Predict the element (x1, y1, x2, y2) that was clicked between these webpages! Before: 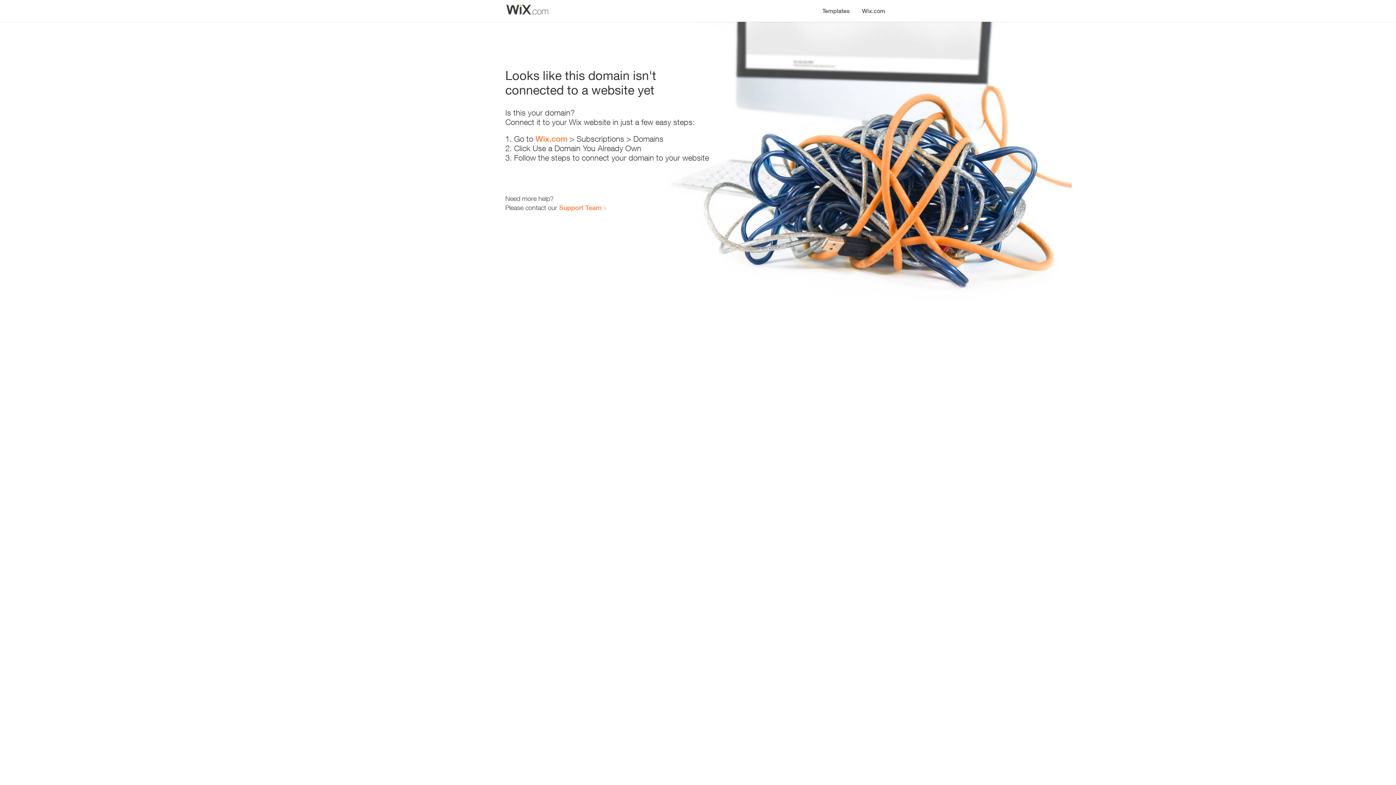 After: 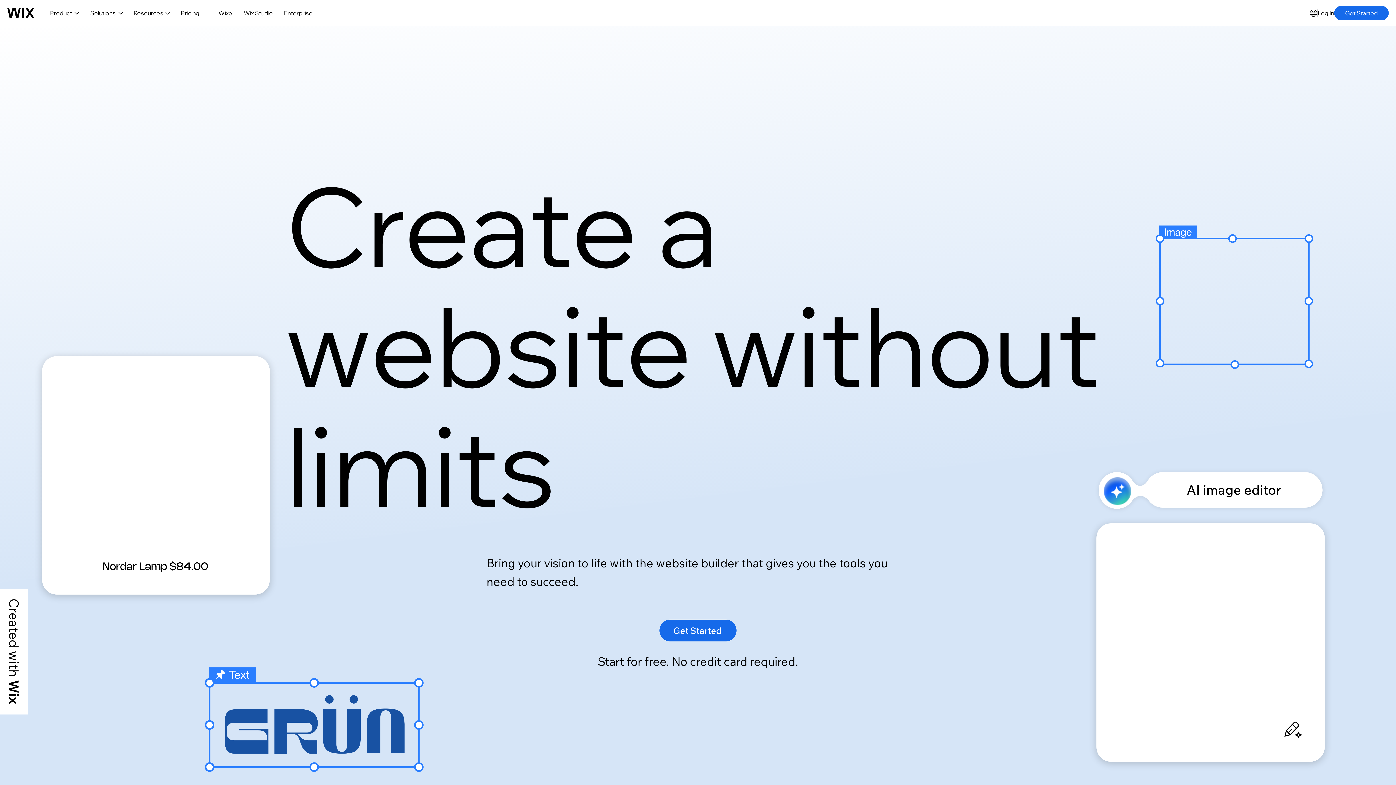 Action: label: Wix.com bbox: (535, 134, 567, 143)